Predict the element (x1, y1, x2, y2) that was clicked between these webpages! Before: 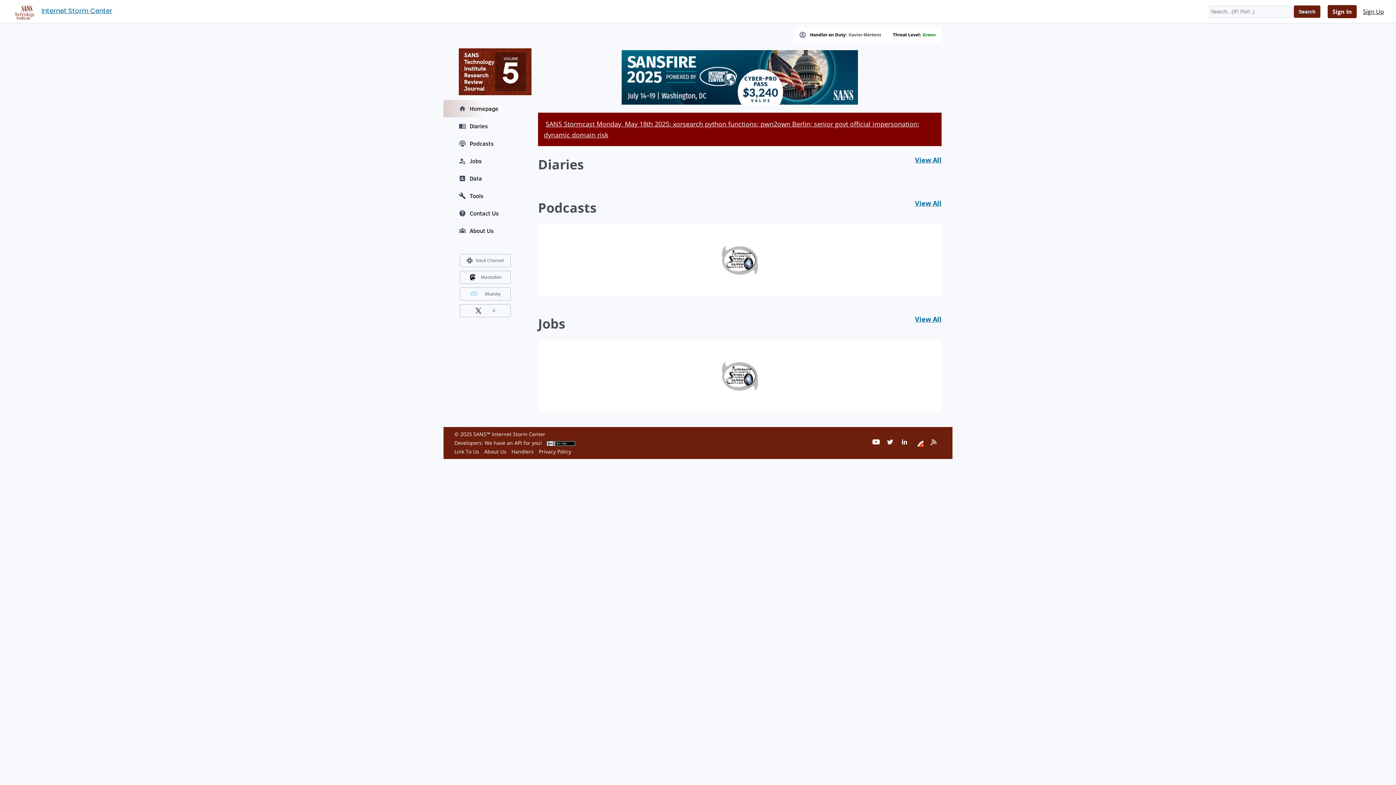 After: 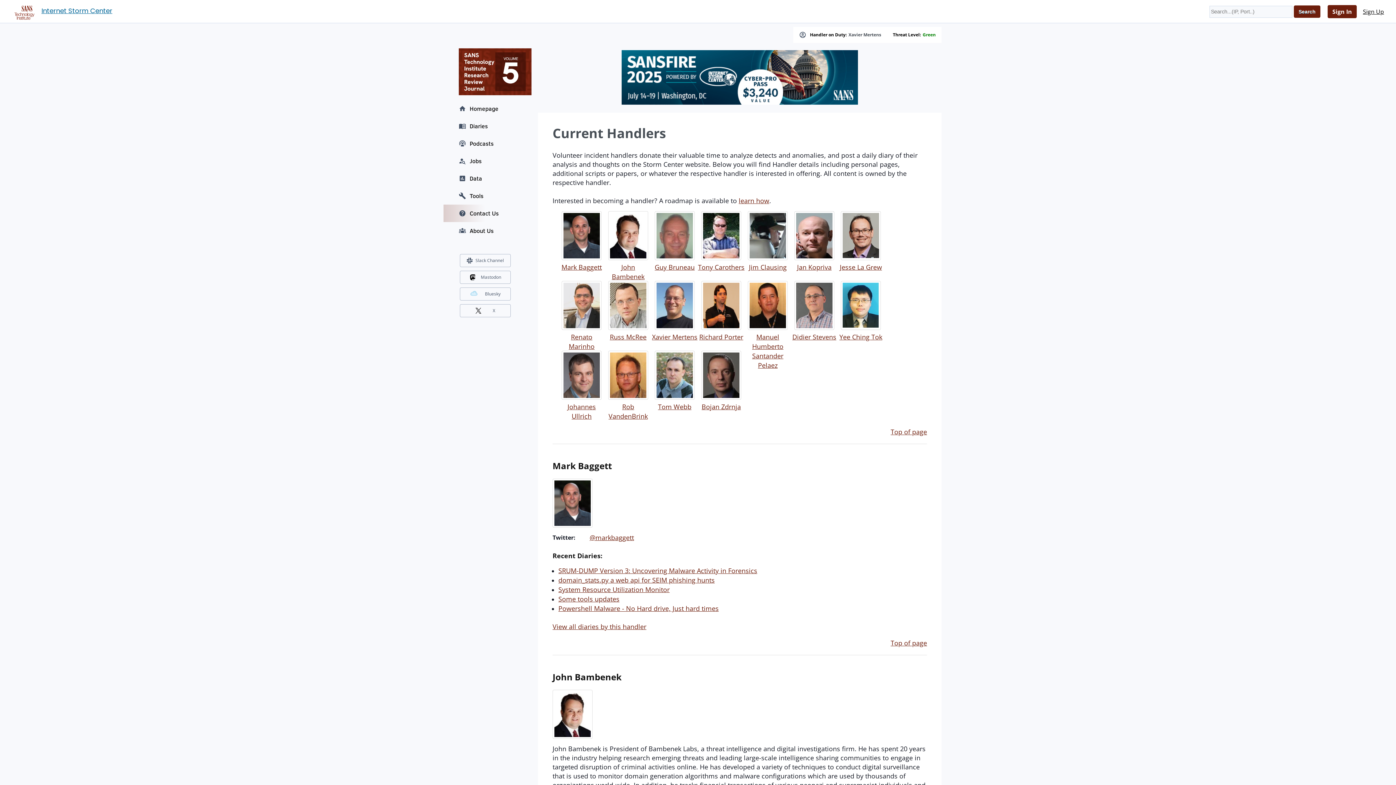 Action: bbox: (511, 448, 533, 455) label: Handlers